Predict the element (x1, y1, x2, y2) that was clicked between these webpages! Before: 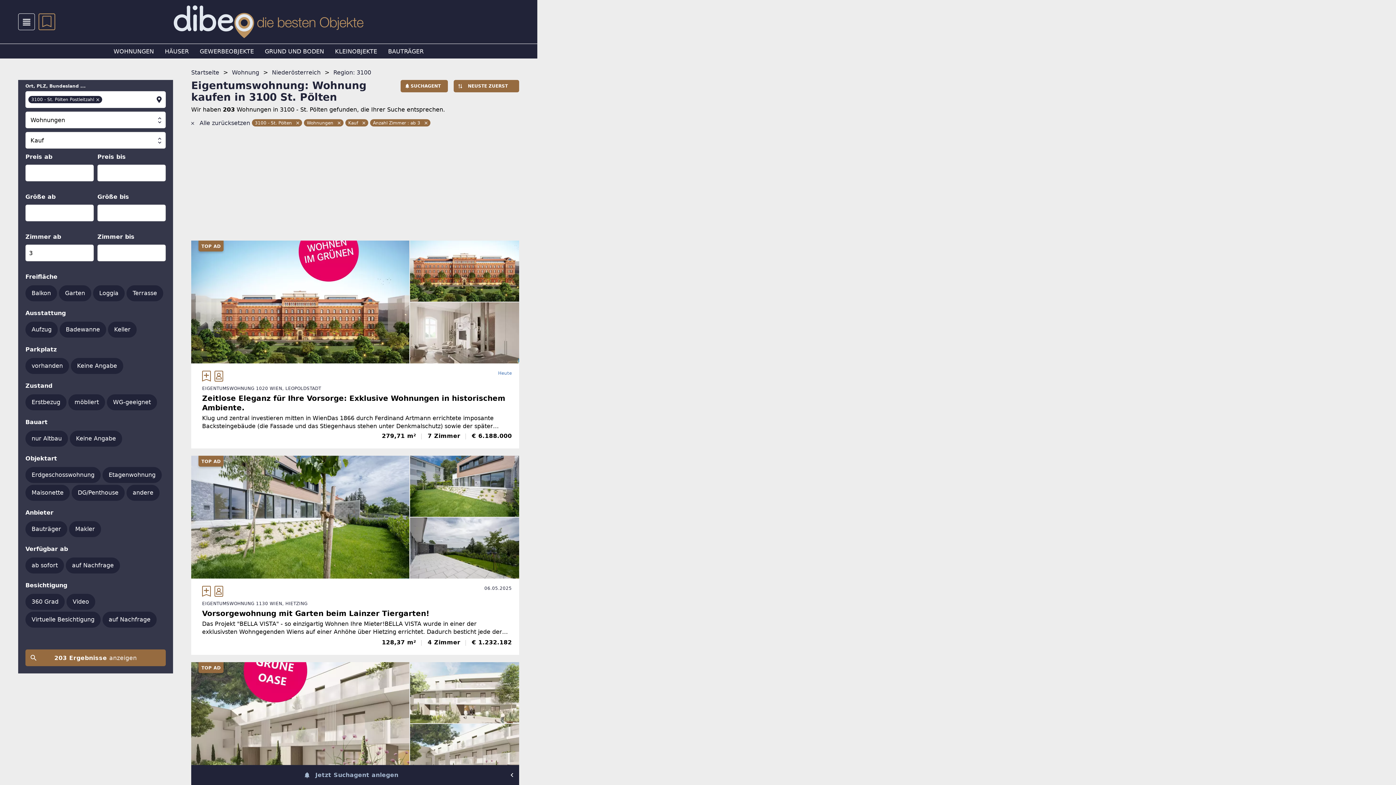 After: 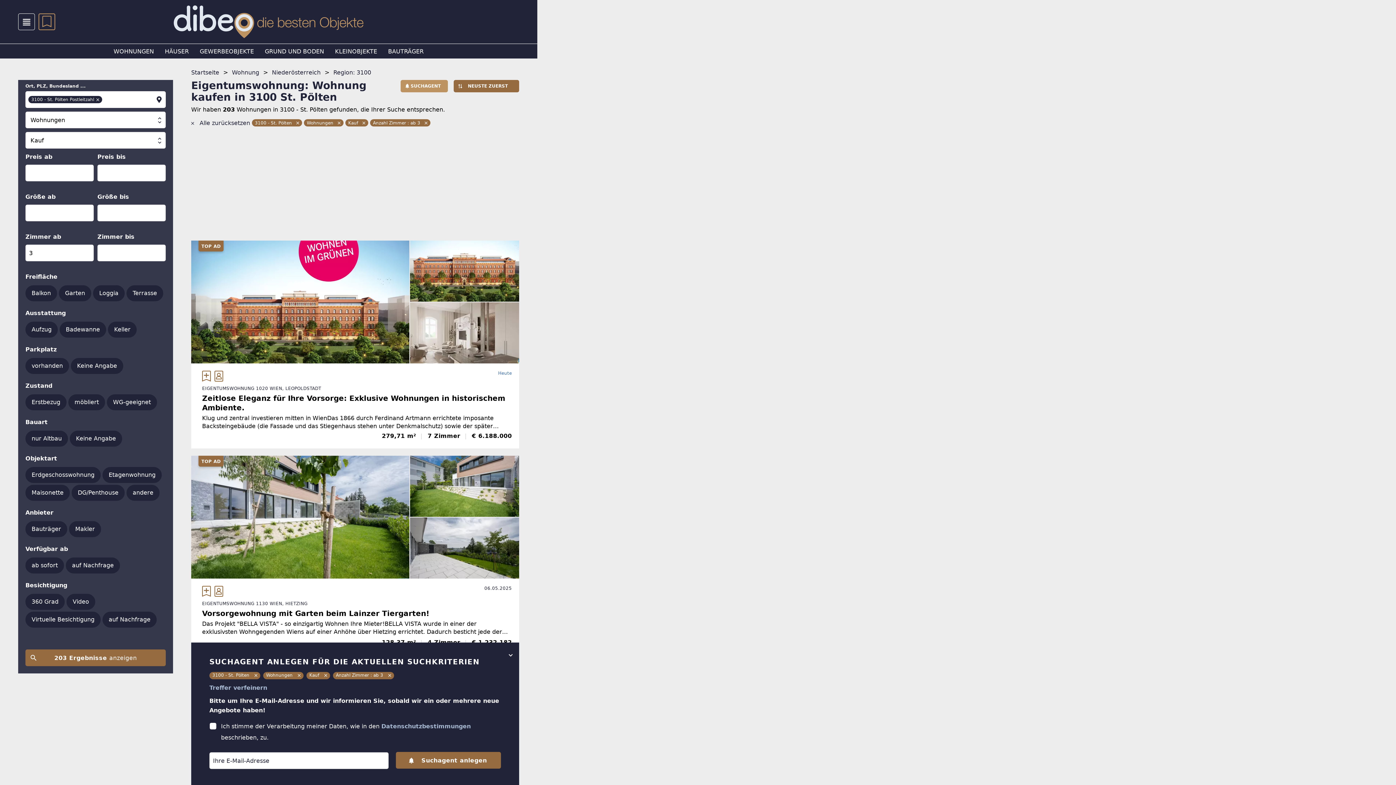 Action: label: SUCHAGENT bbox: (398, 80, 446, 92)